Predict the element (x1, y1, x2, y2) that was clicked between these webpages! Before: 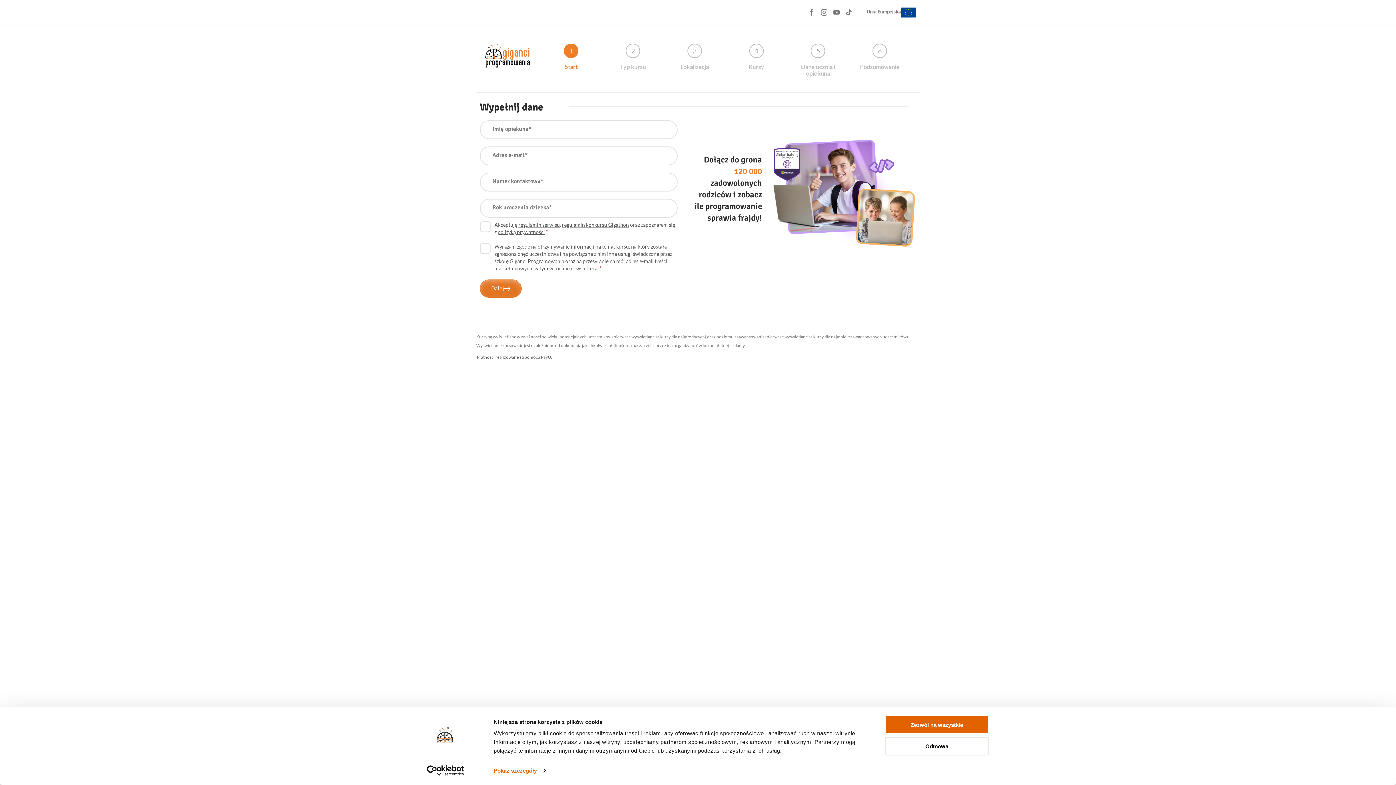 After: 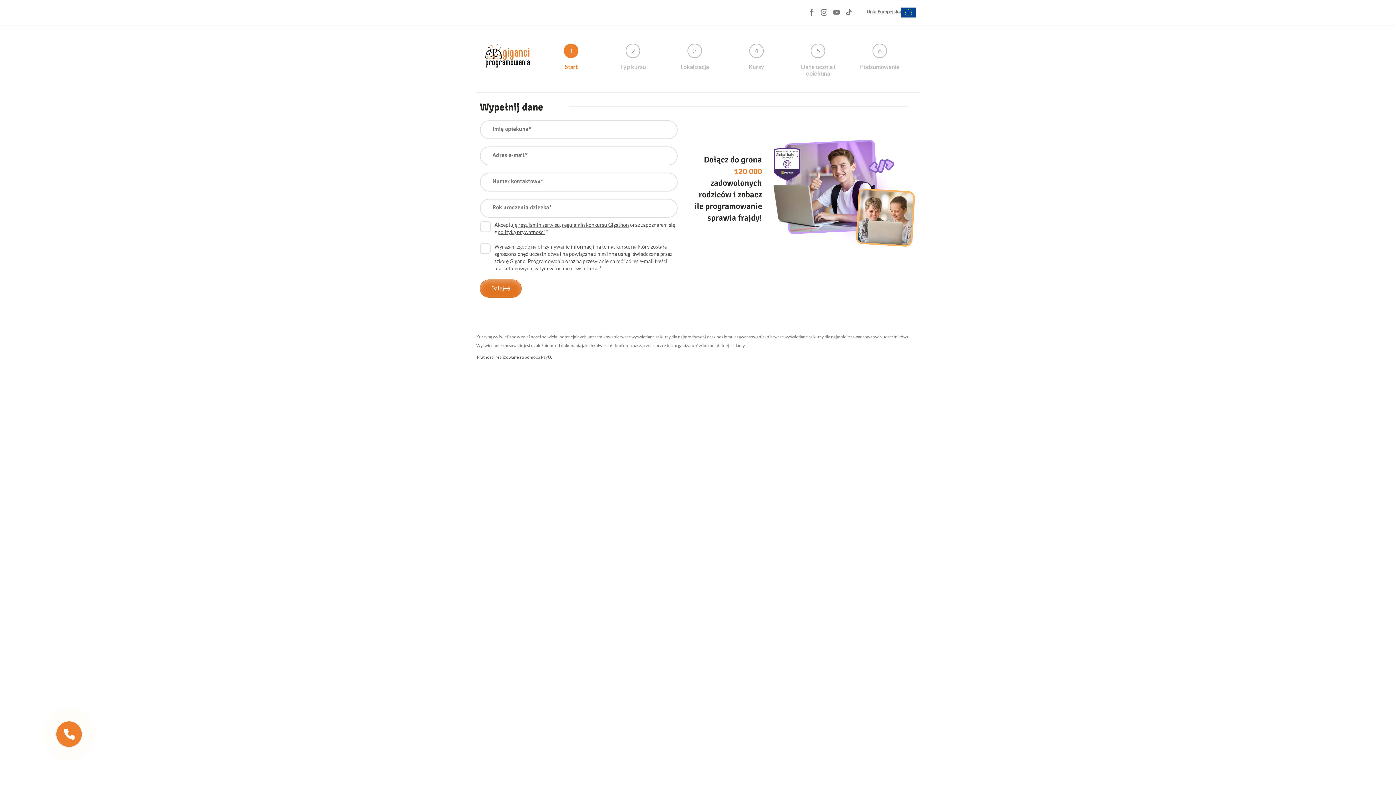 Action: bbox: (885, 715, 989, 734) label: Zezwól na wszystkie